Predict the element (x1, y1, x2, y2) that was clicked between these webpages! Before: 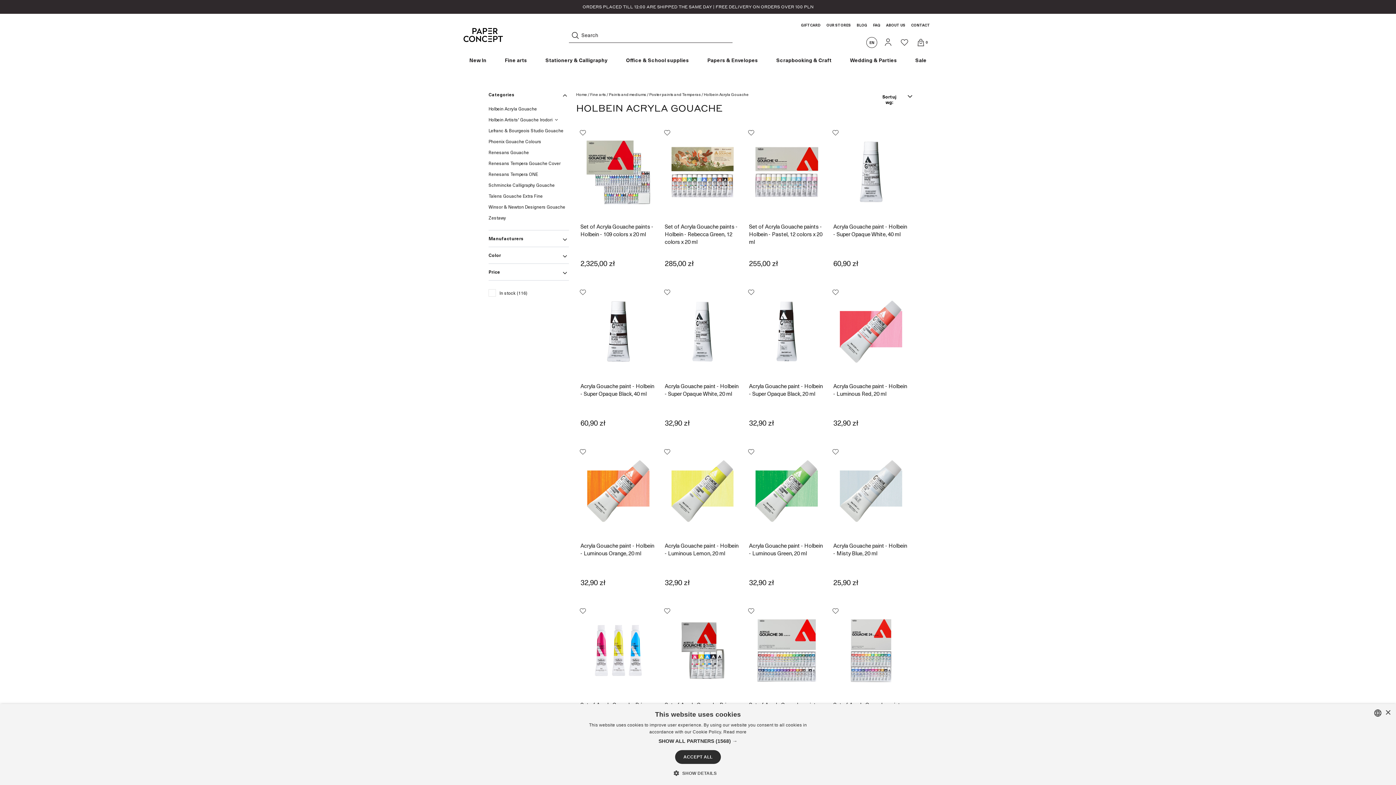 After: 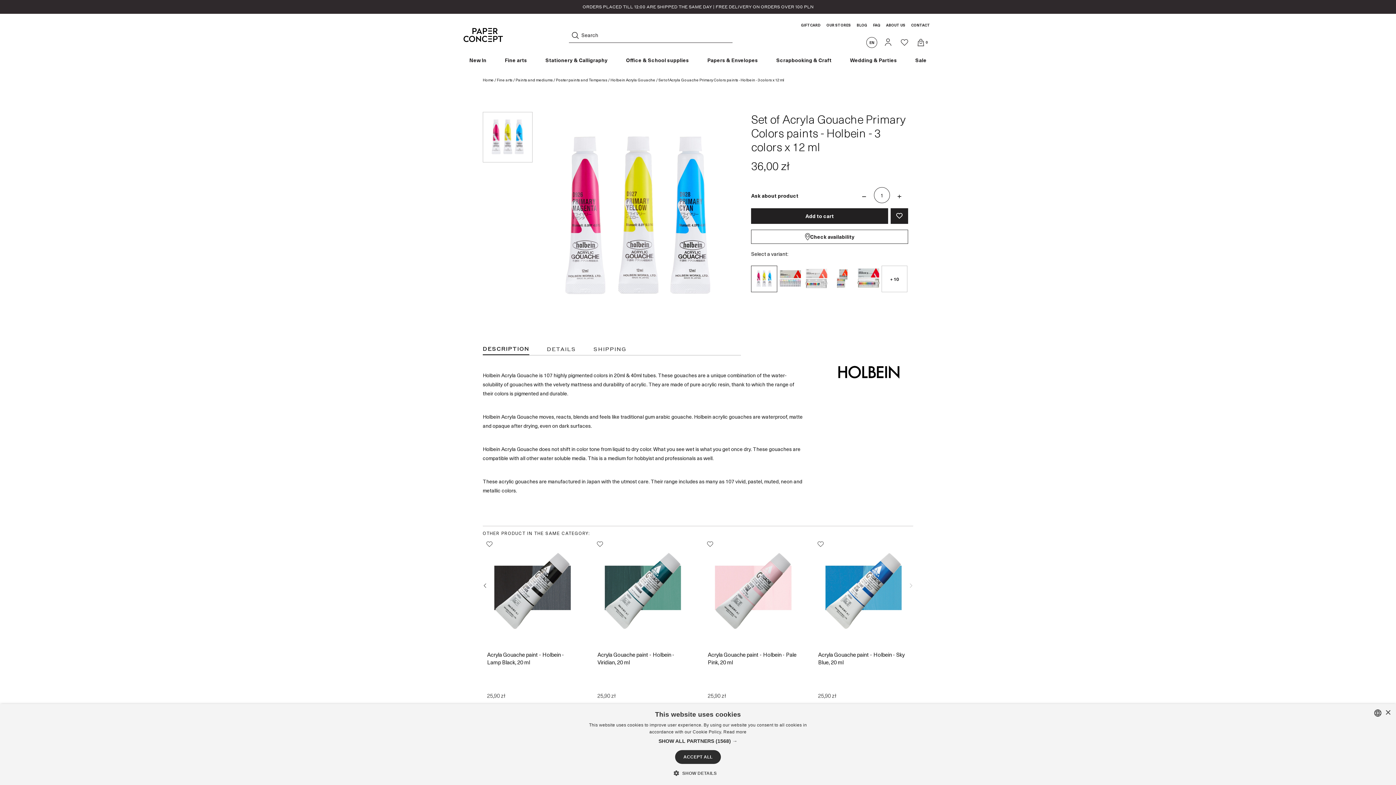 Action: bbox: (585, 617, 651, 685)